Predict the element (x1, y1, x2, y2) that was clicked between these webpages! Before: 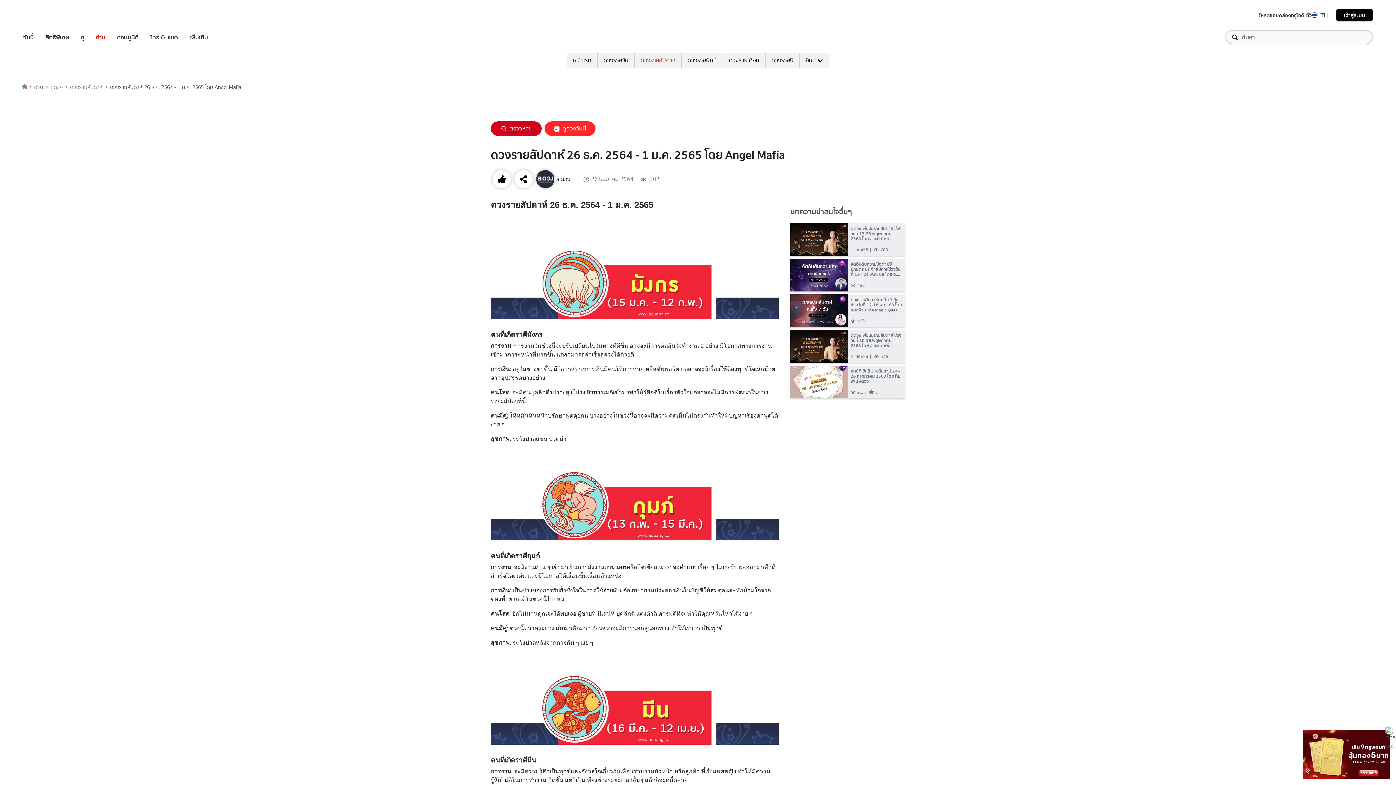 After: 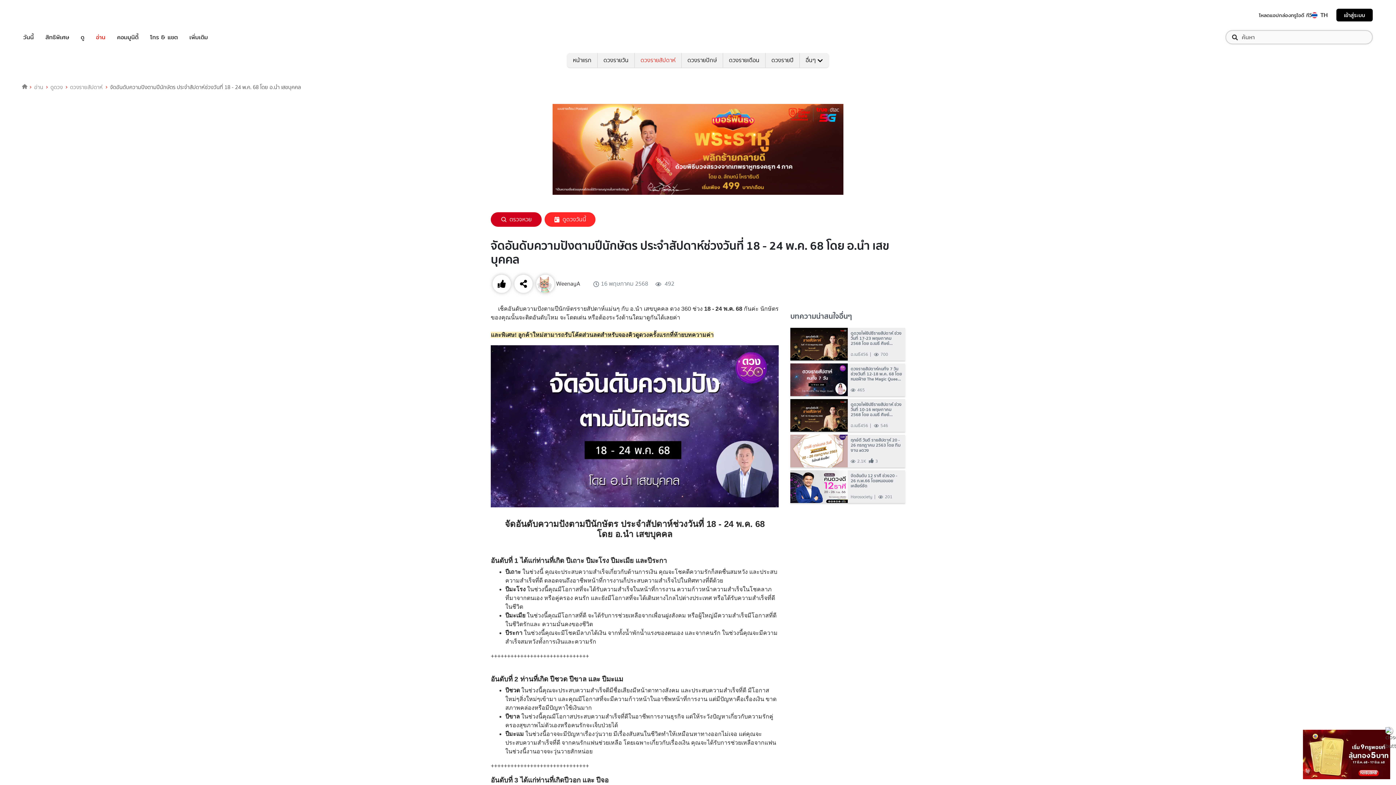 Action: bbox: (790, 258, 848, 291)